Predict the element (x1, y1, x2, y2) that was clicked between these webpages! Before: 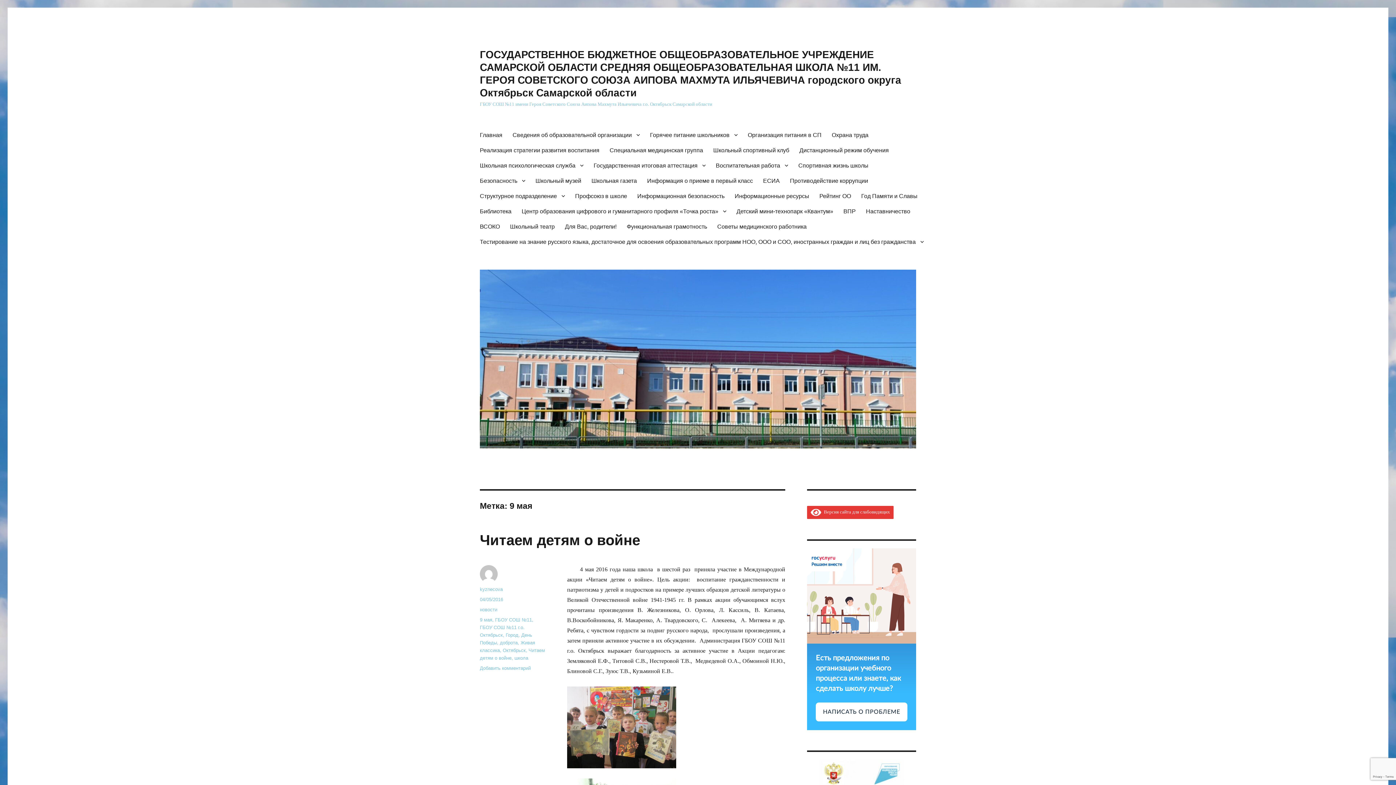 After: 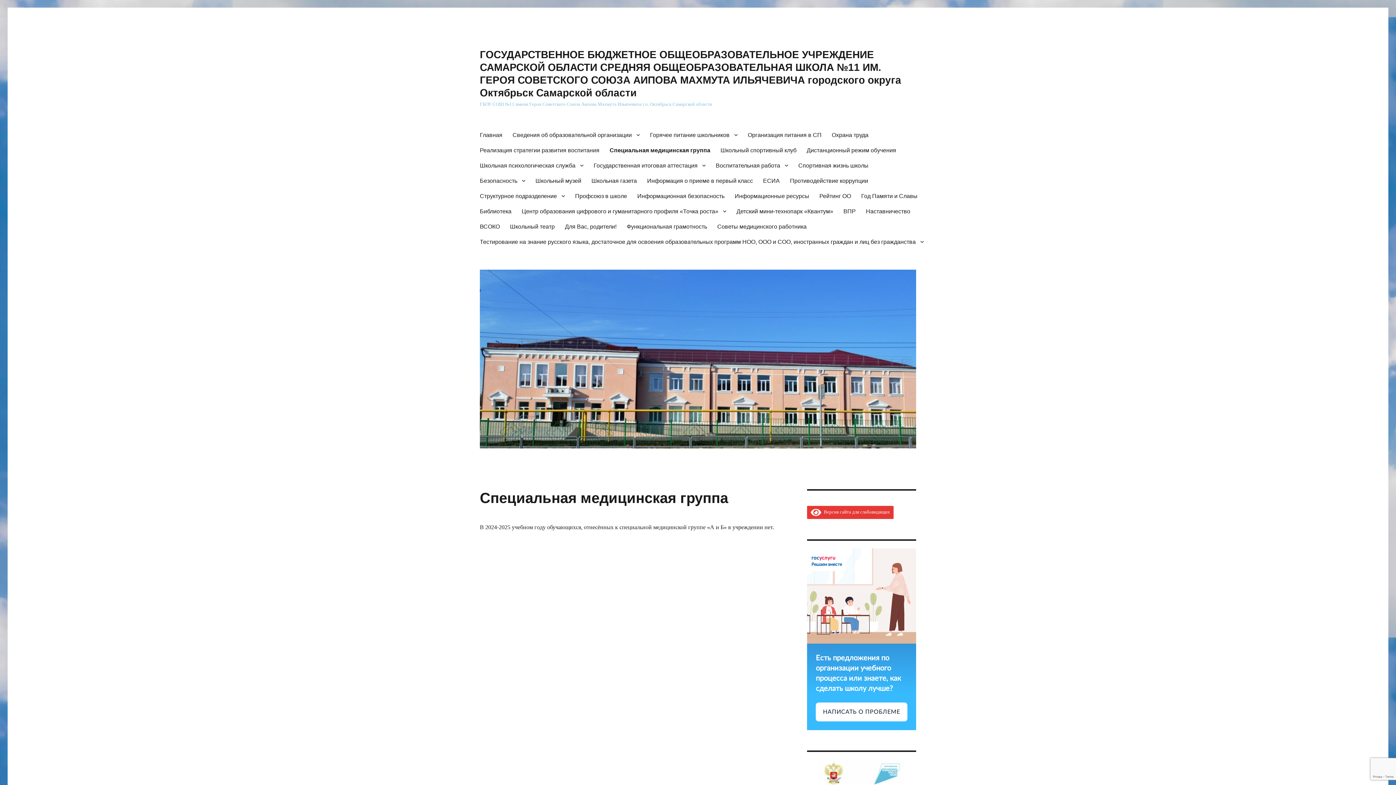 Action: bbox: (604, 142, 708, 157) label: Специальная медицинская группа